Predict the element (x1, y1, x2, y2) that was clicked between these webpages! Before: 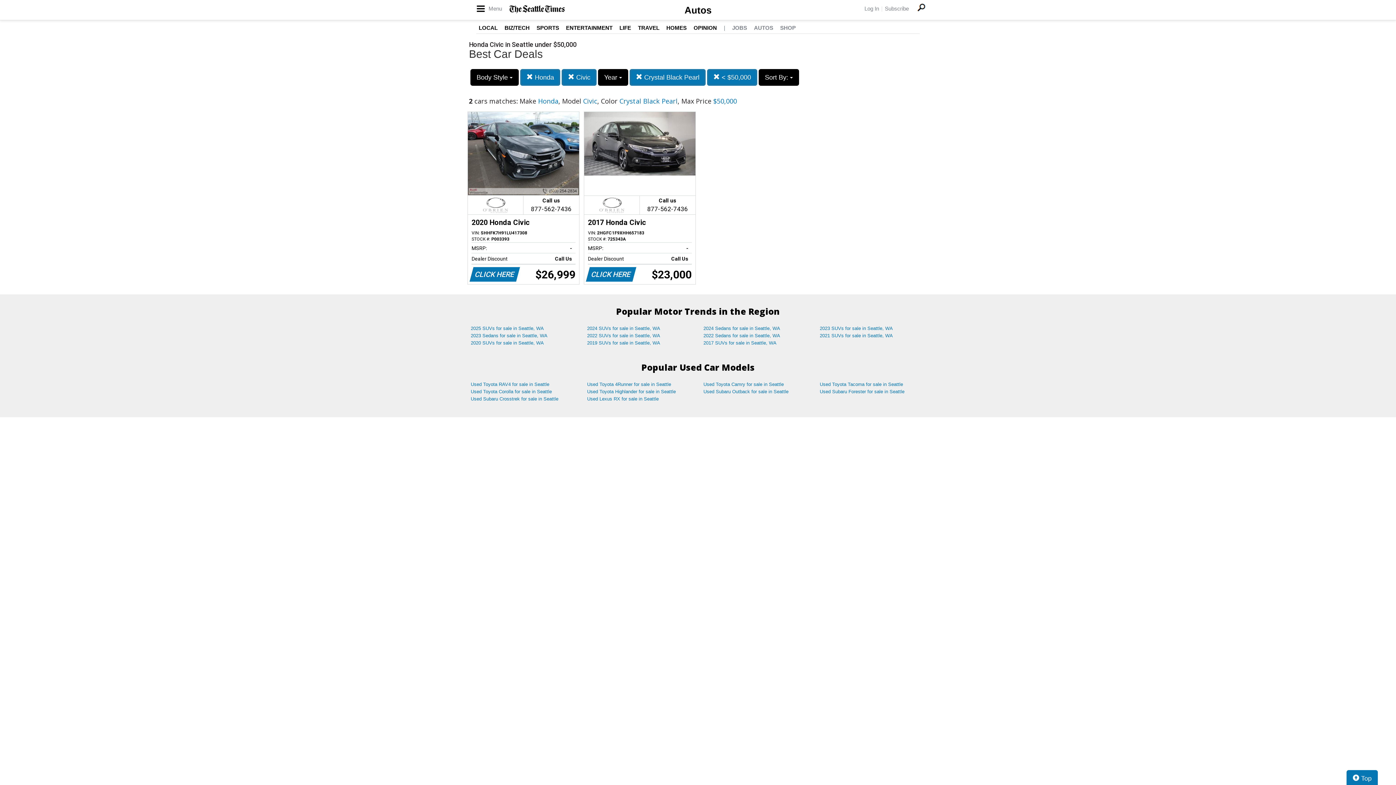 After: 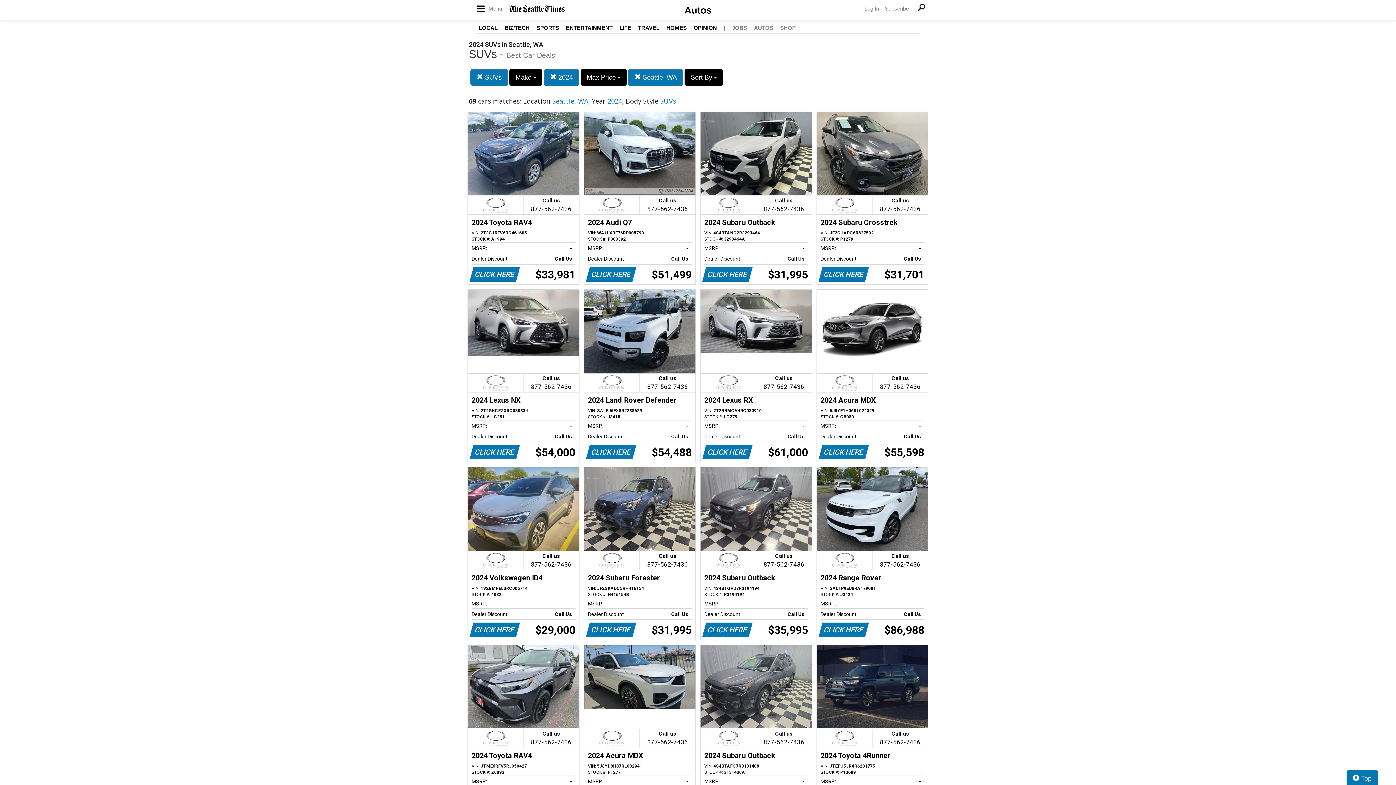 Action: label: 2024 SUVs for sale in Seattle, WA bbox: (581, 325, 698, 332)